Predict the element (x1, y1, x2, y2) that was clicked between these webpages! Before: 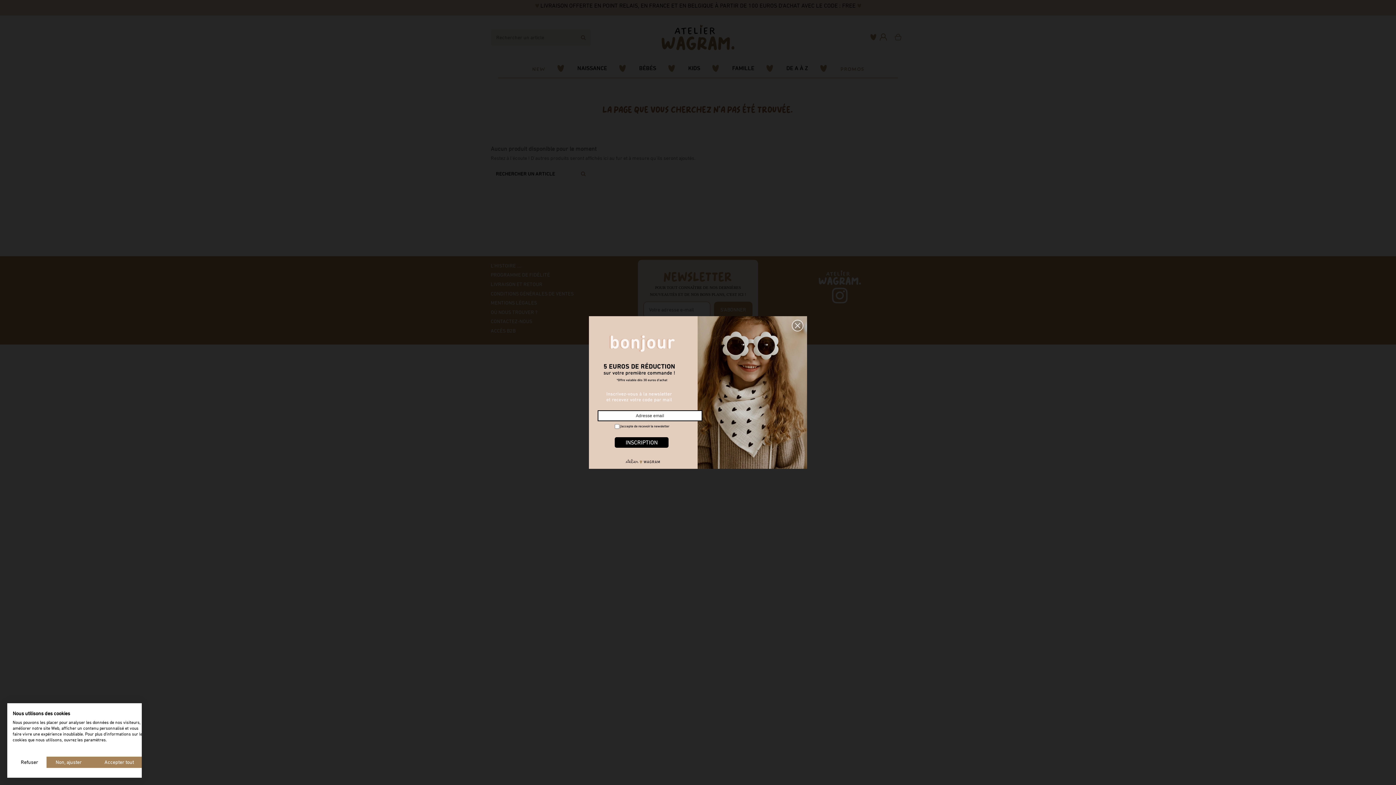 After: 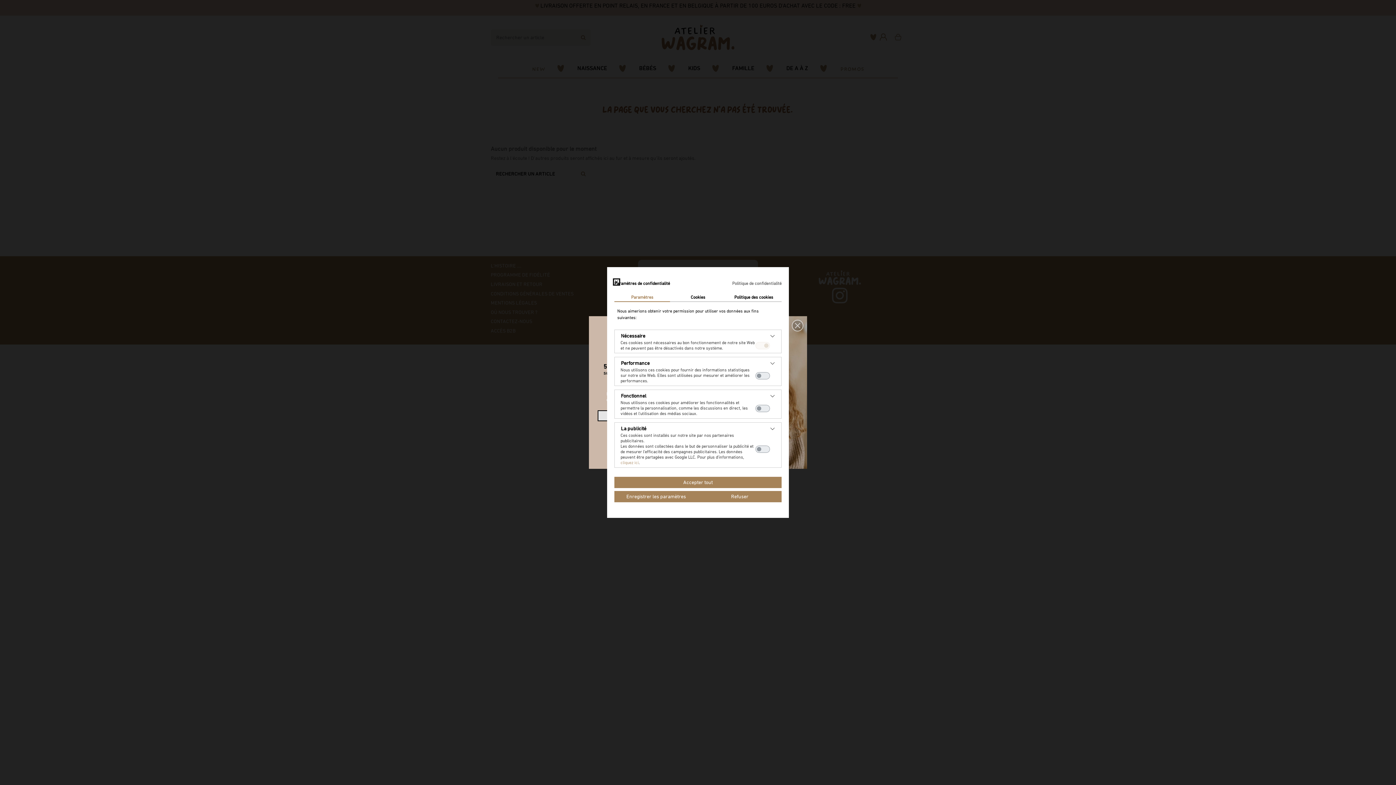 Action: bbox: (46, 757, 91, 768) label: Ajustez les préférences de cookie 